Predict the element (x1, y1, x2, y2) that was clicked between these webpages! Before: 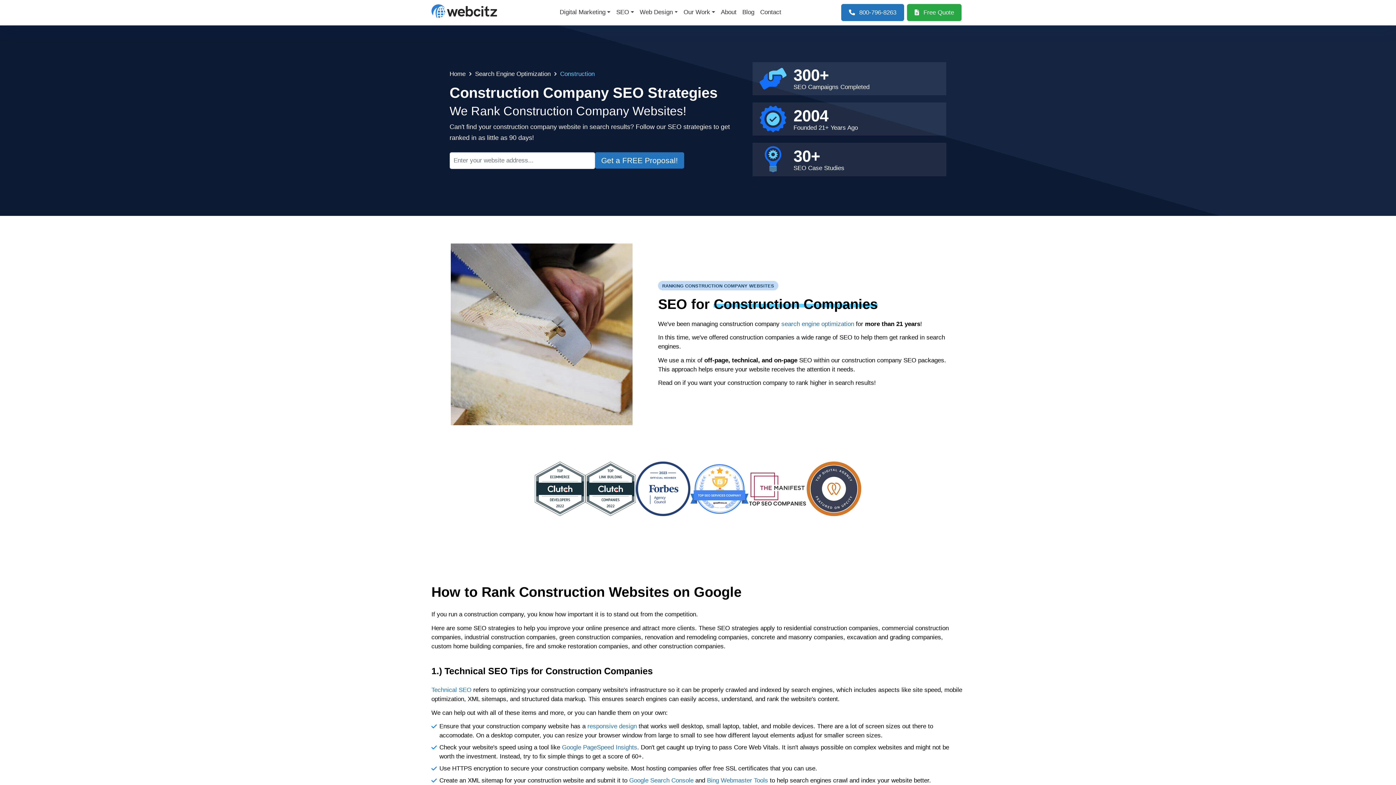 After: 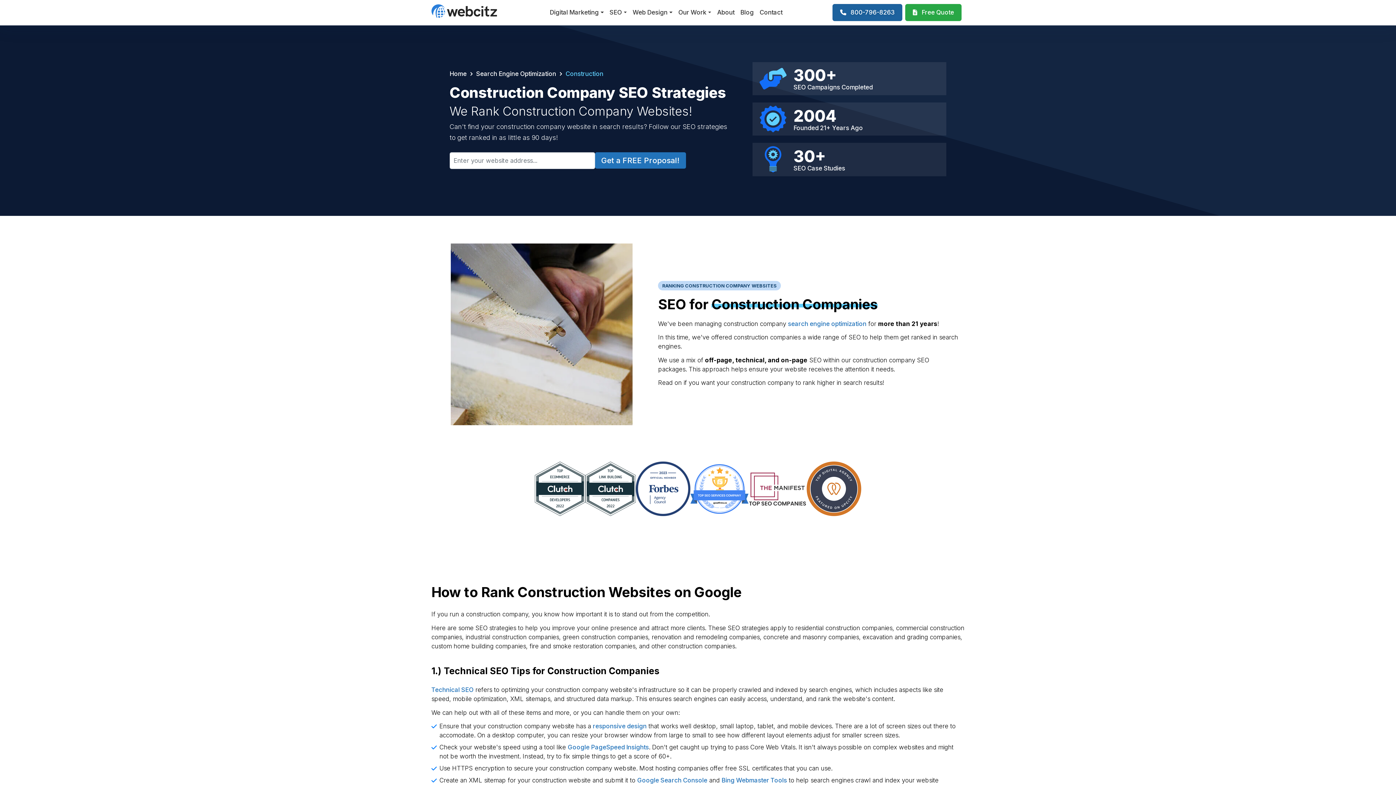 Action: bbox: (841, 3, 904, 20) label: 1-800-796-8263